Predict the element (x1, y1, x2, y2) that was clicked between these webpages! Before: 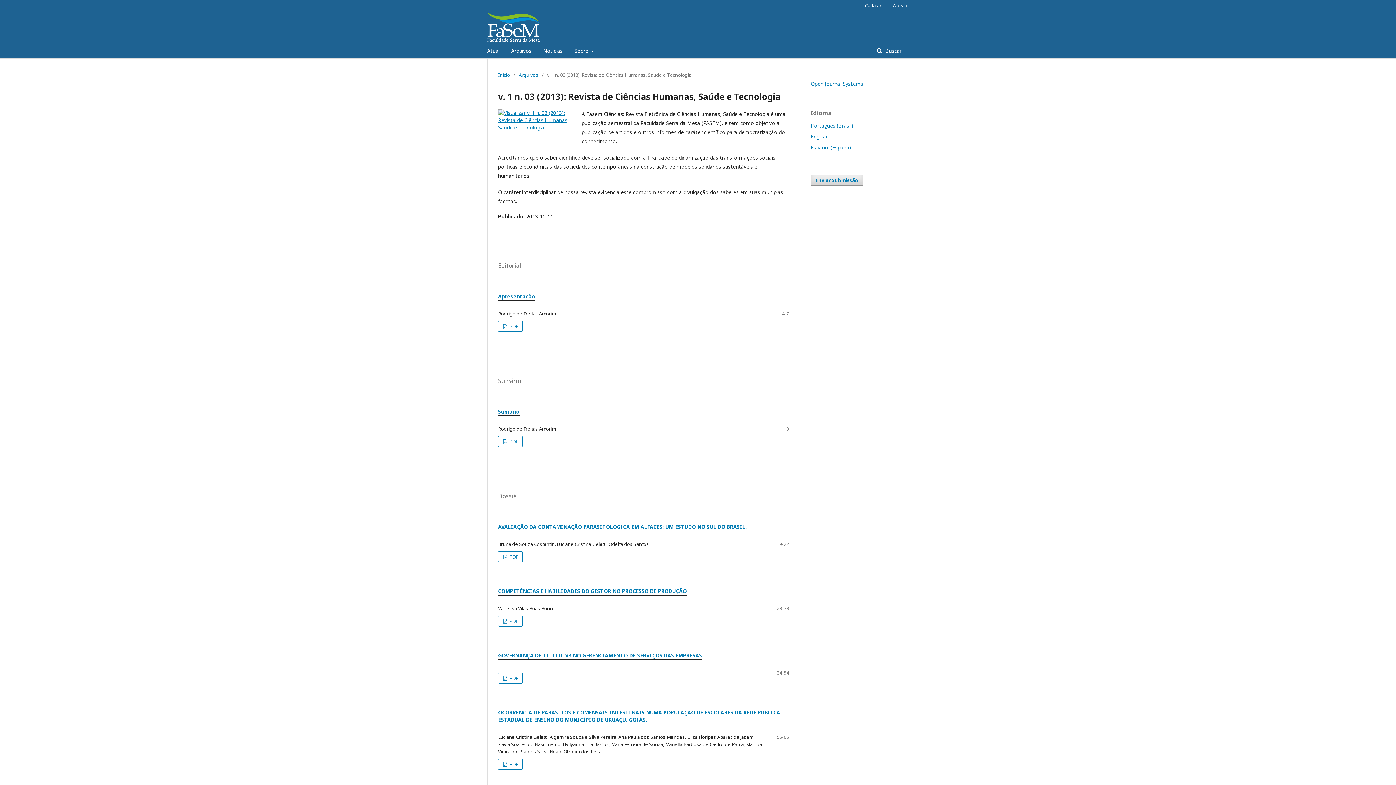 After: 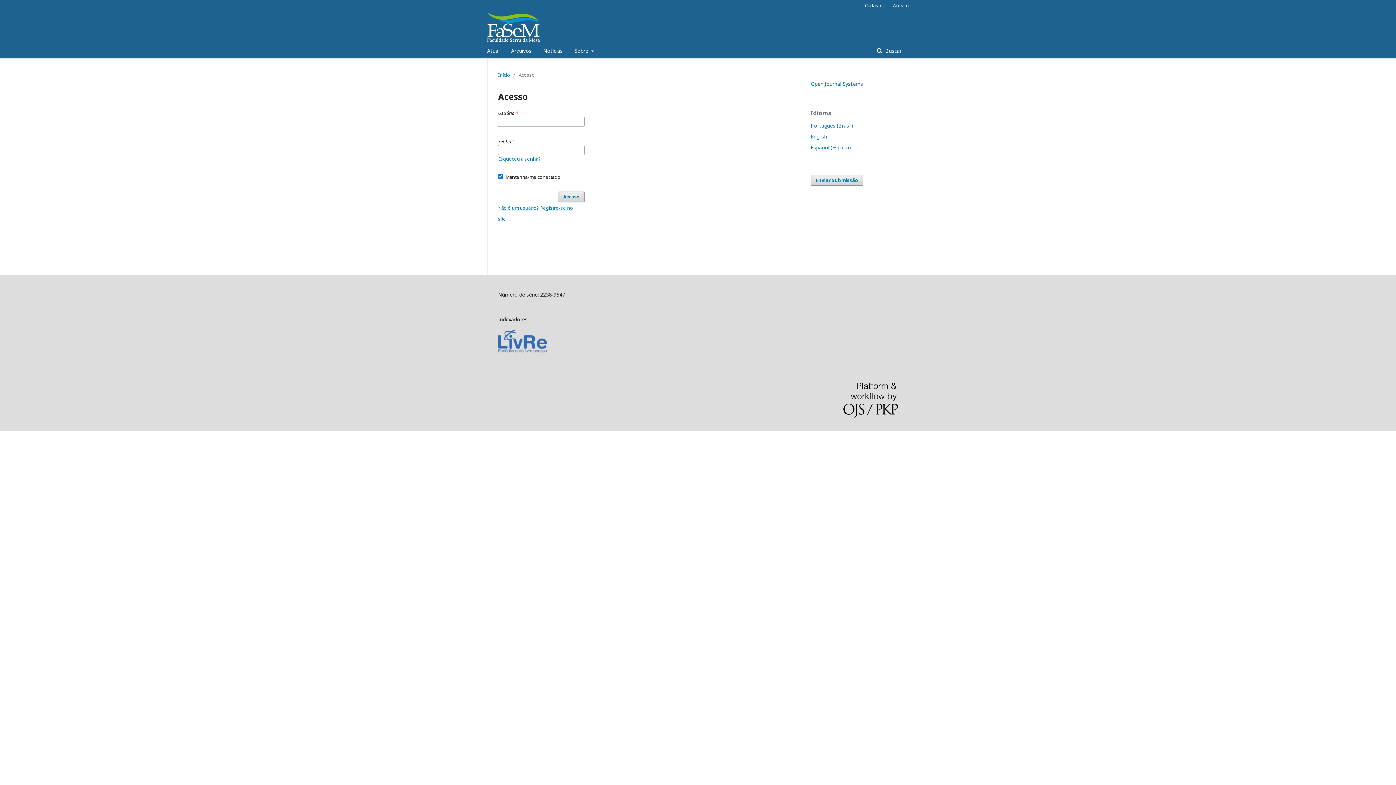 Action: bbox: (889, 0, 909, 10) label: Acesso